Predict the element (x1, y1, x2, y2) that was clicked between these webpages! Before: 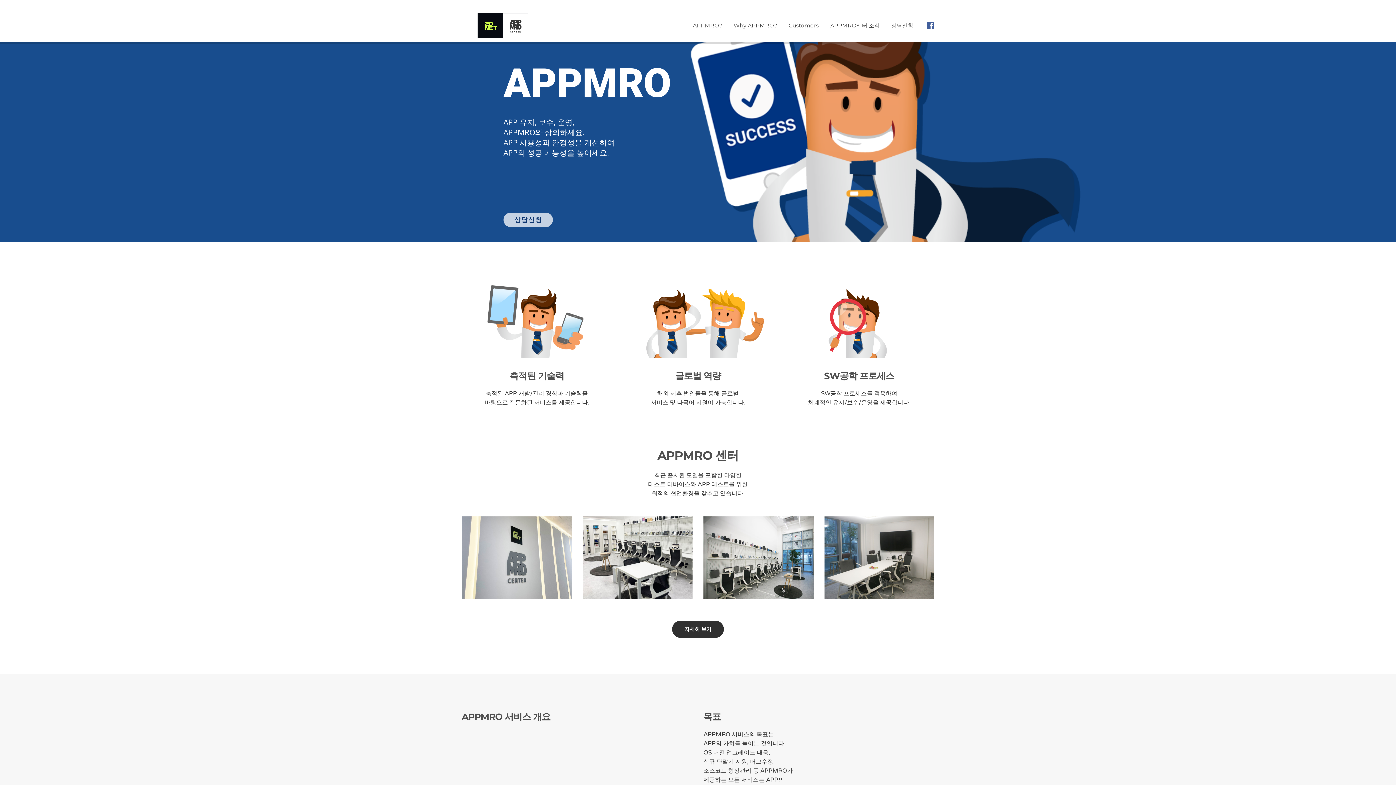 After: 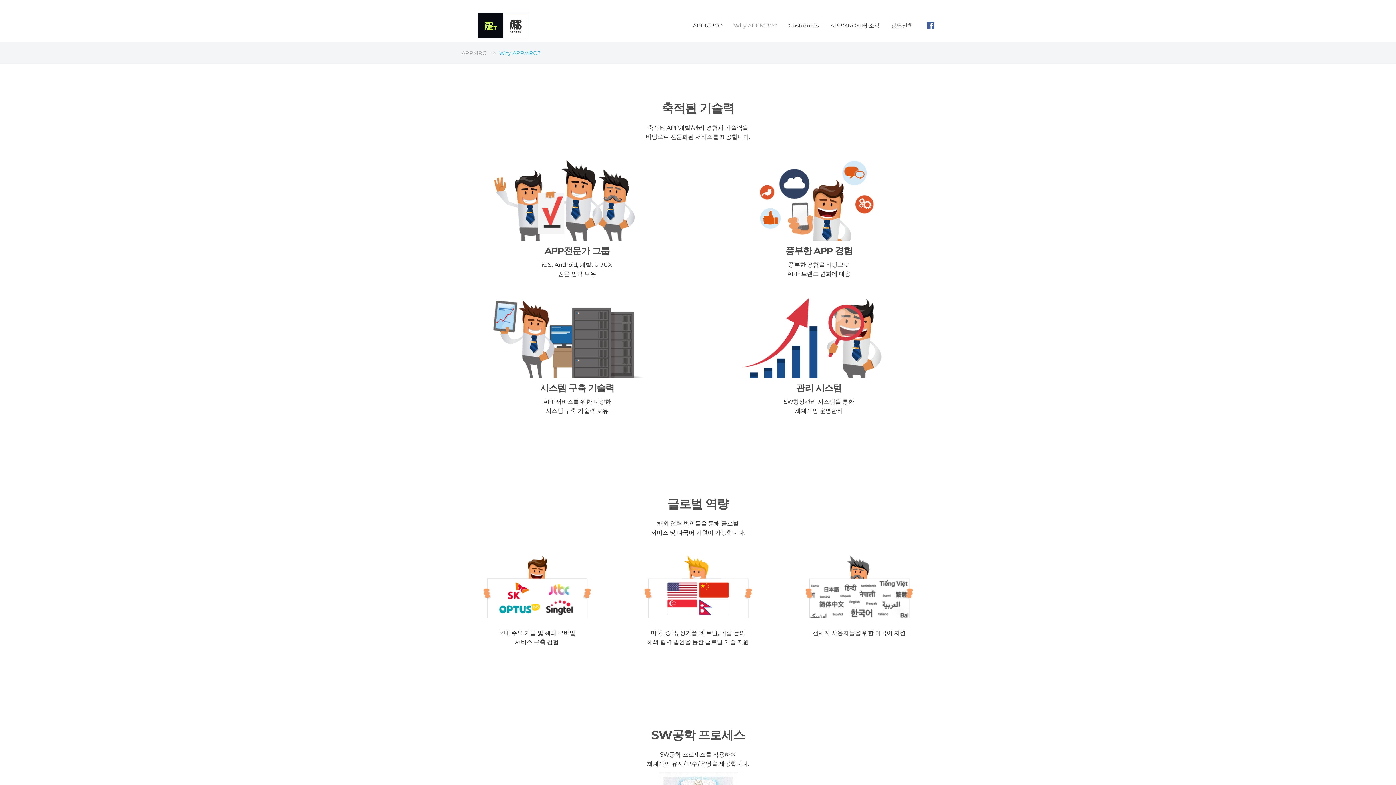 Action: label: 자세히 보기 bbox: (672, 621, 724, 638)